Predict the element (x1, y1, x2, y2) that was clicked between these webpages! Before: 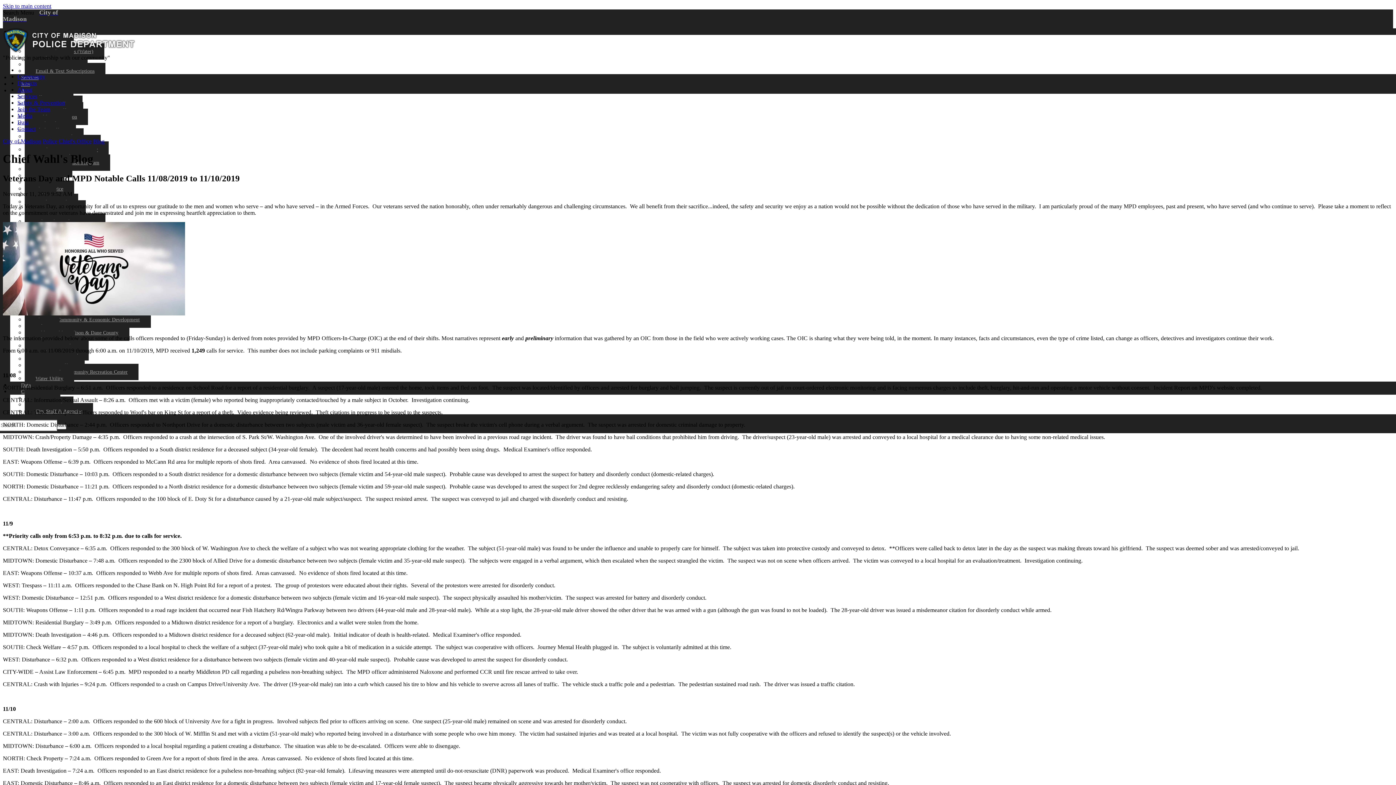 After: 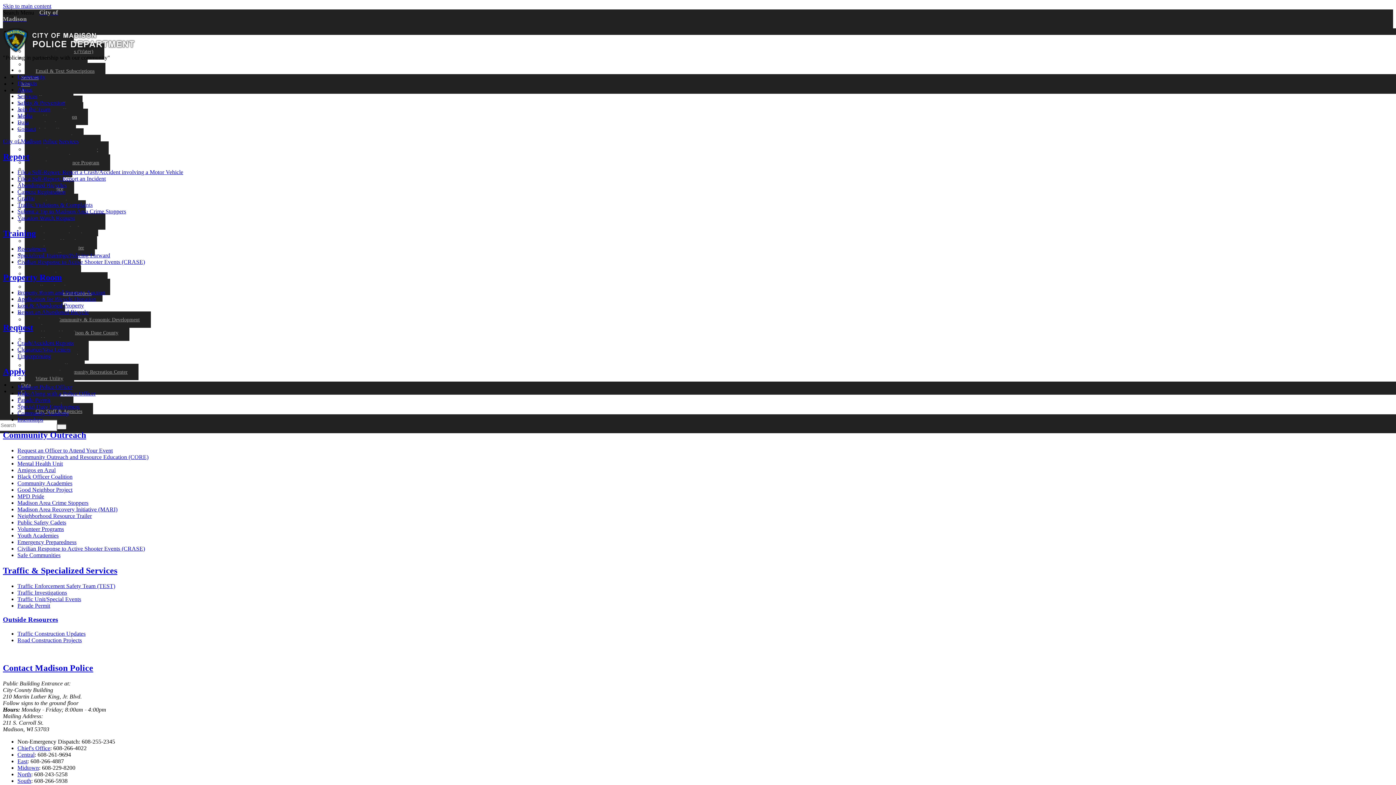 Action: label: City of Madison Police Department Services bbox: (17, 93, 37, 99)